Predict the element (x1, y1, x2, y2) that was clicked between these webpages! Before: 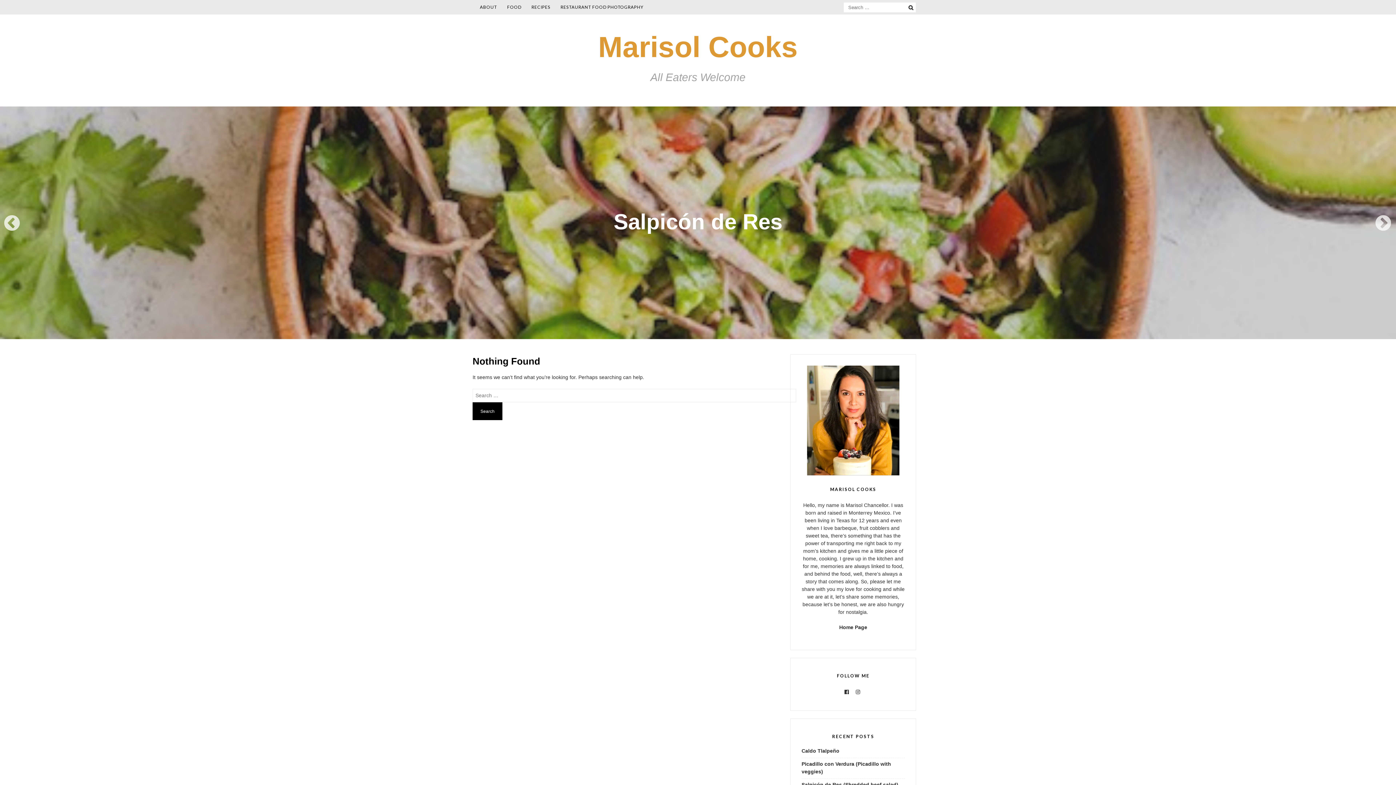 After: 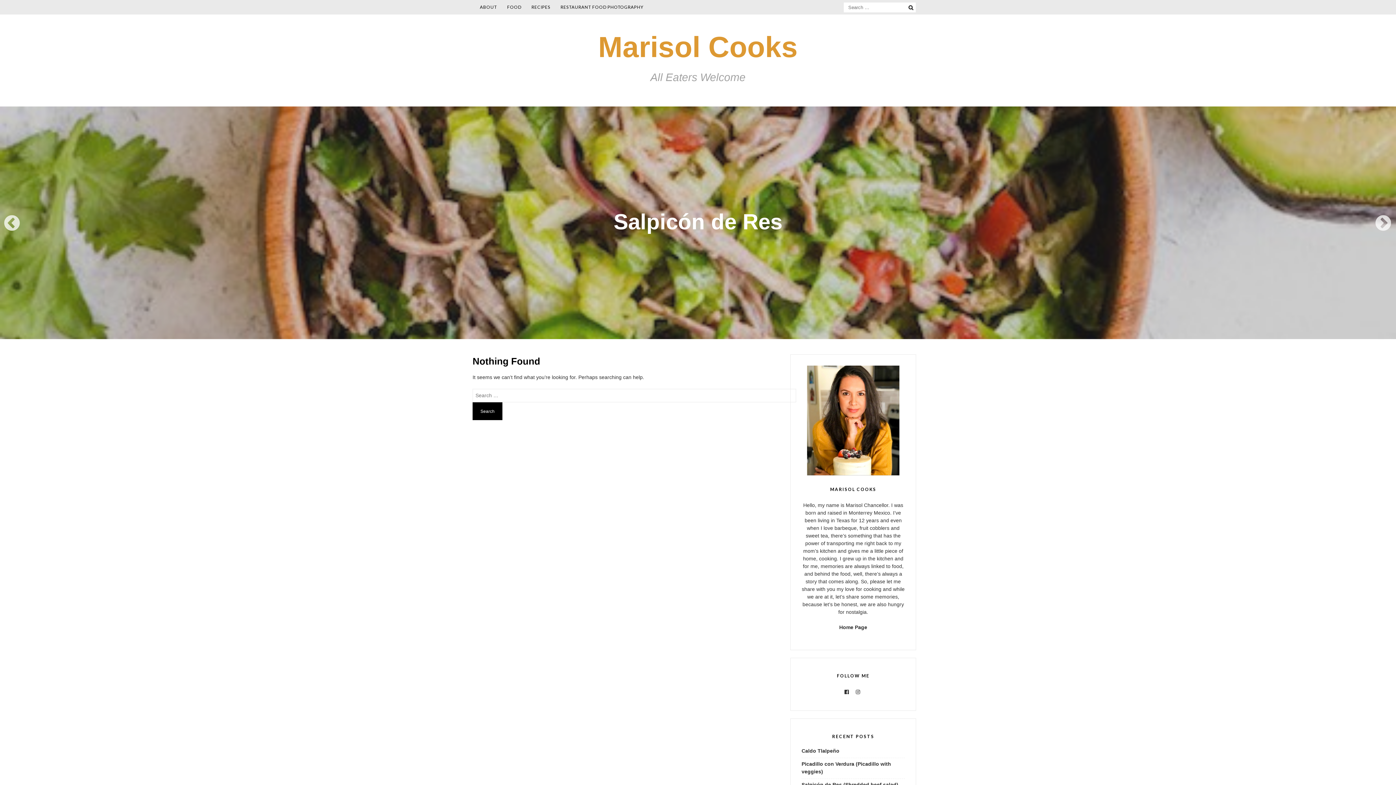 Action: bbox: (531, 0, 550, 14) label: RECIPES